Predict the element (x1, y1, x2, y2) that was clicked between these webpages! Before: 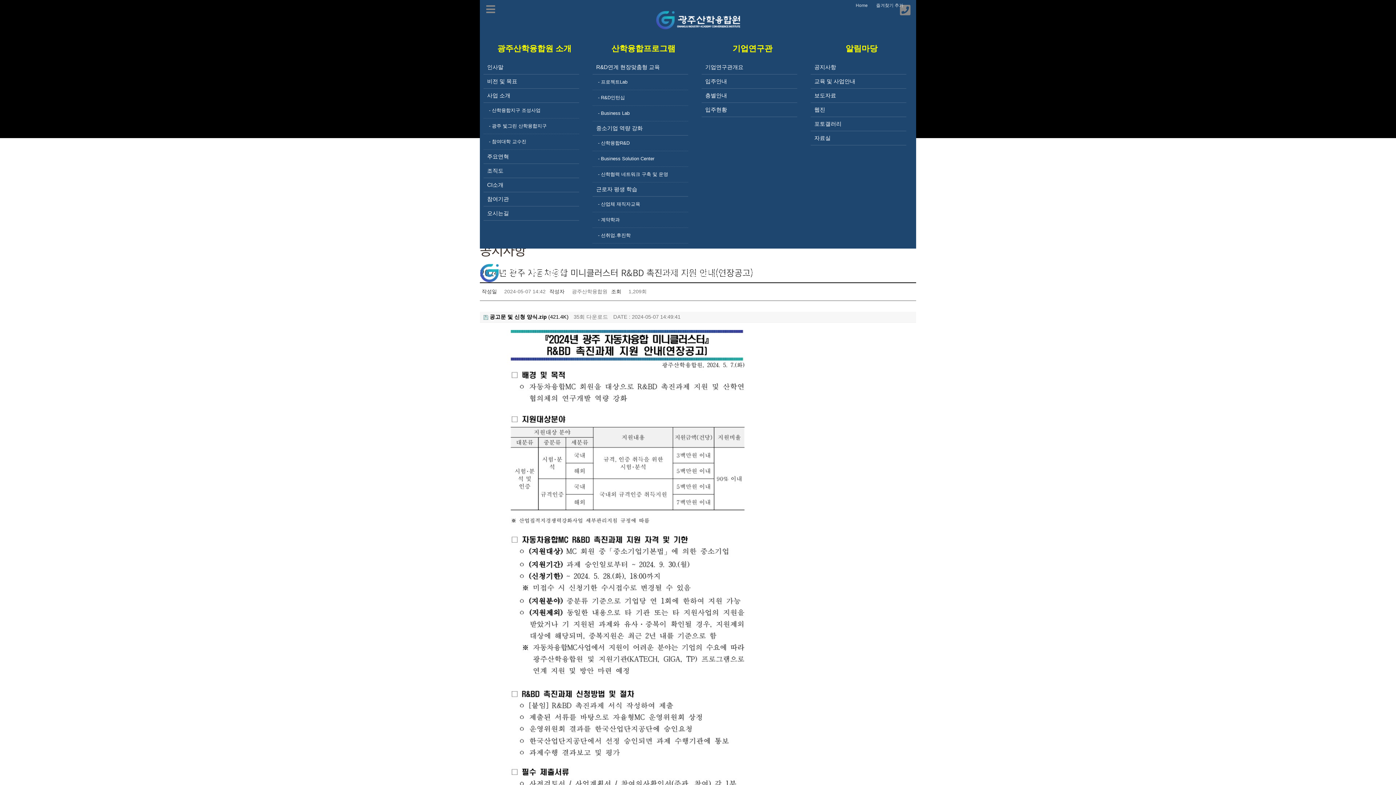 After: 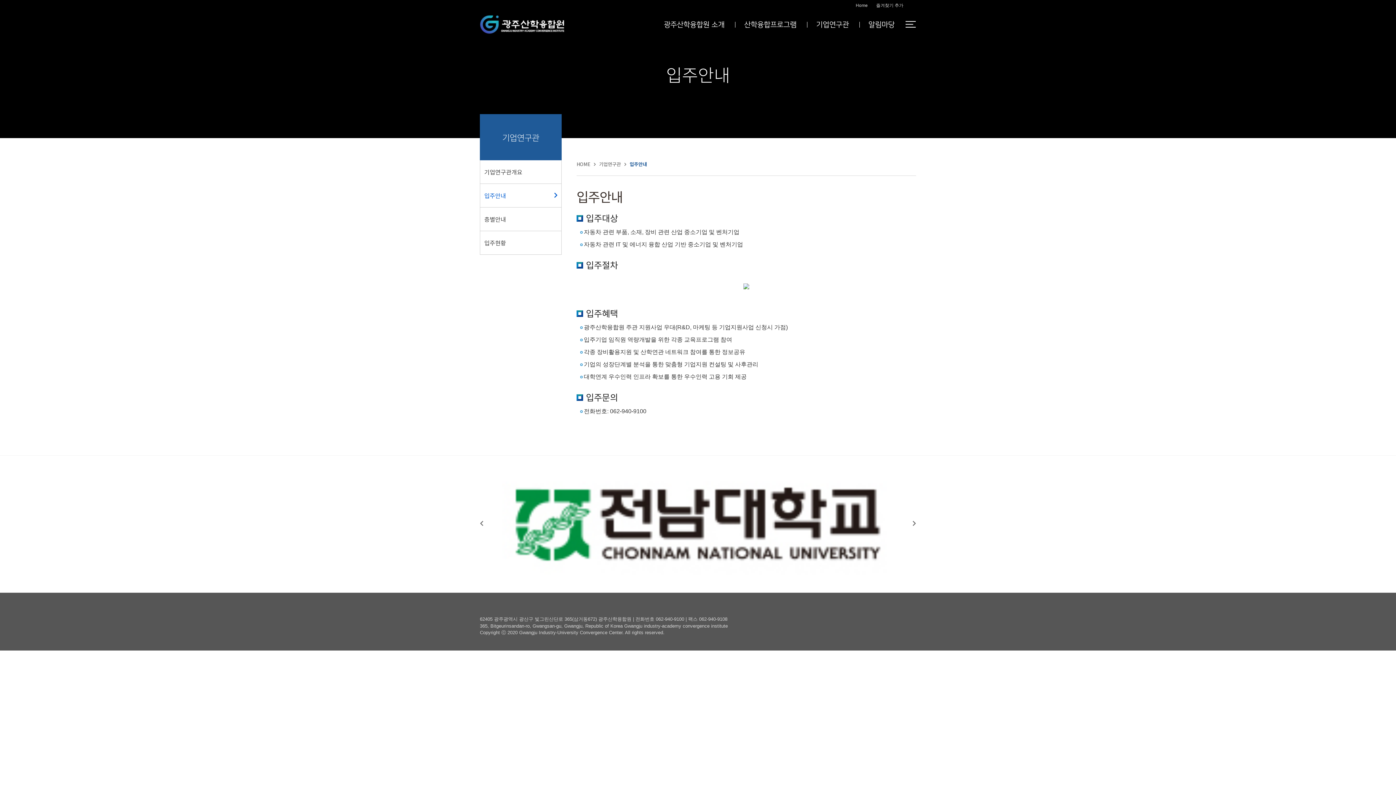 Action: bbox: (701, 74, 797, 88) label: 입주안내